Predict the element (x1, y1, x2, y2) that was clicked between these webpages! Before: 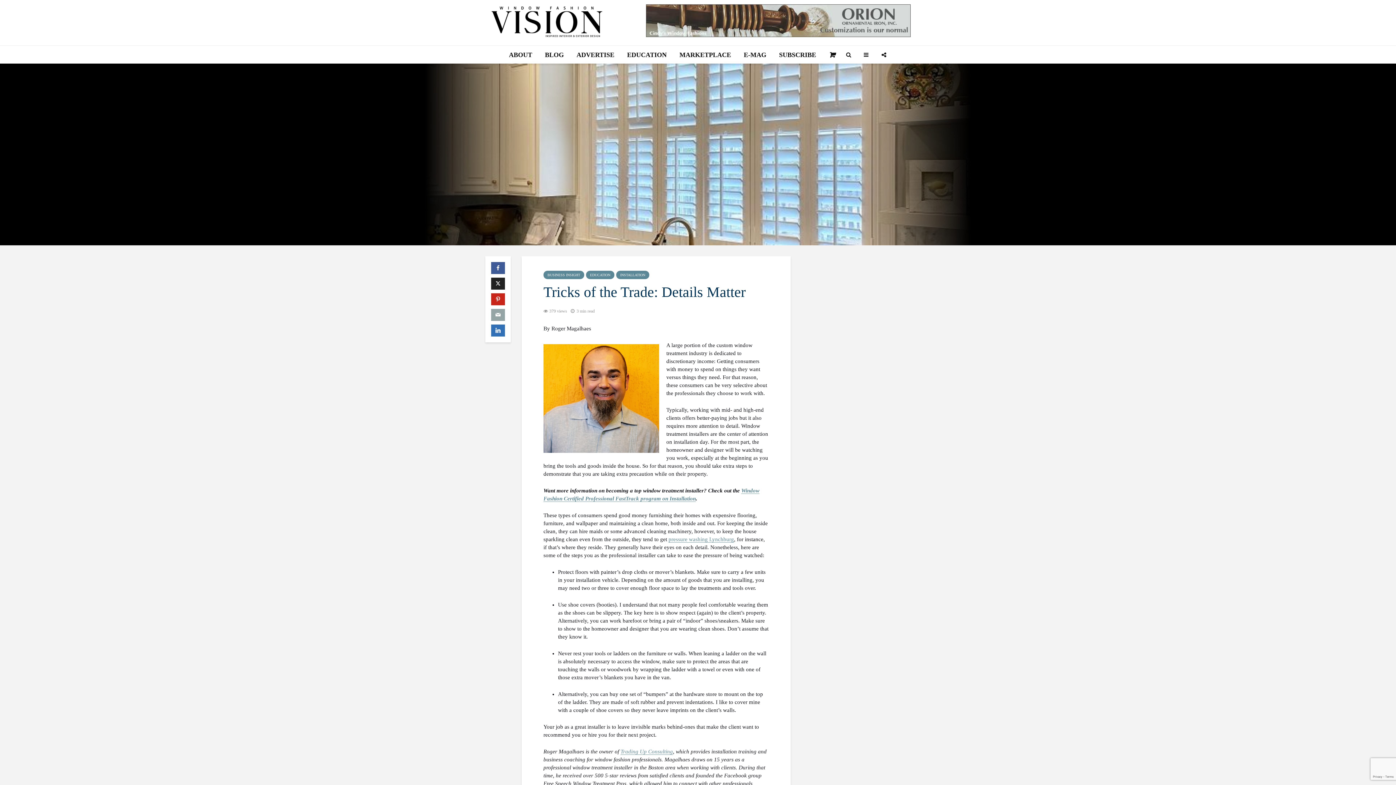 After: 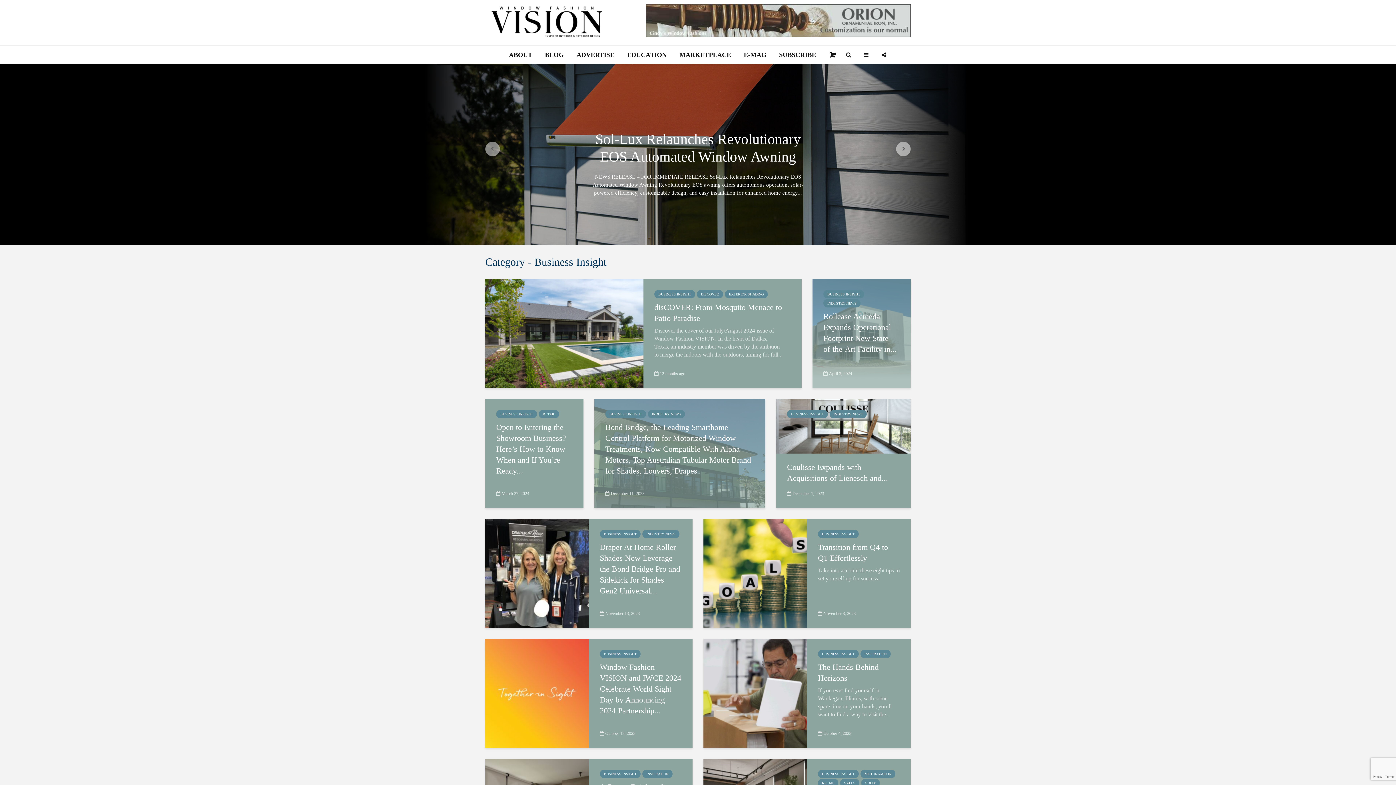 Action: bbox: (543, 270, 584, 279) label: BUSINESS INSIGHT